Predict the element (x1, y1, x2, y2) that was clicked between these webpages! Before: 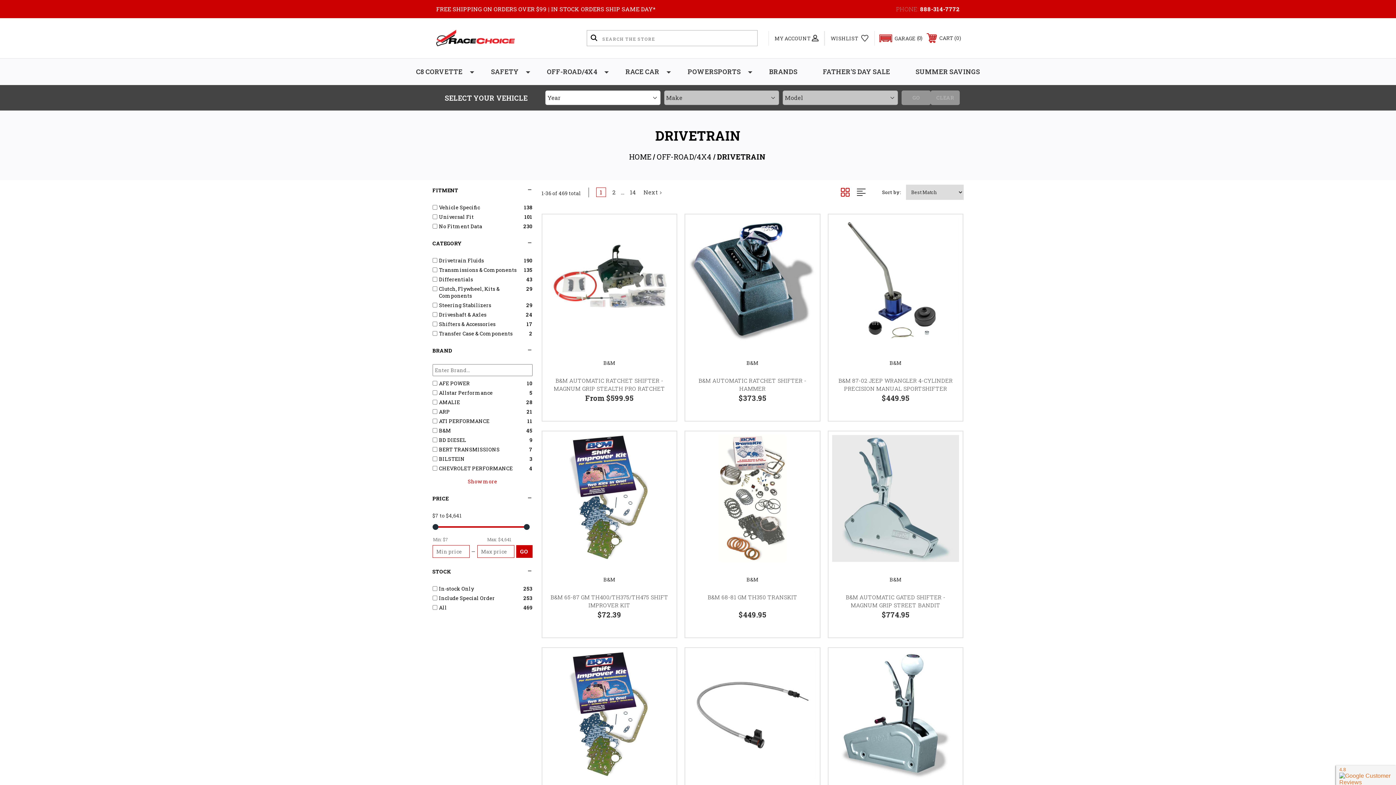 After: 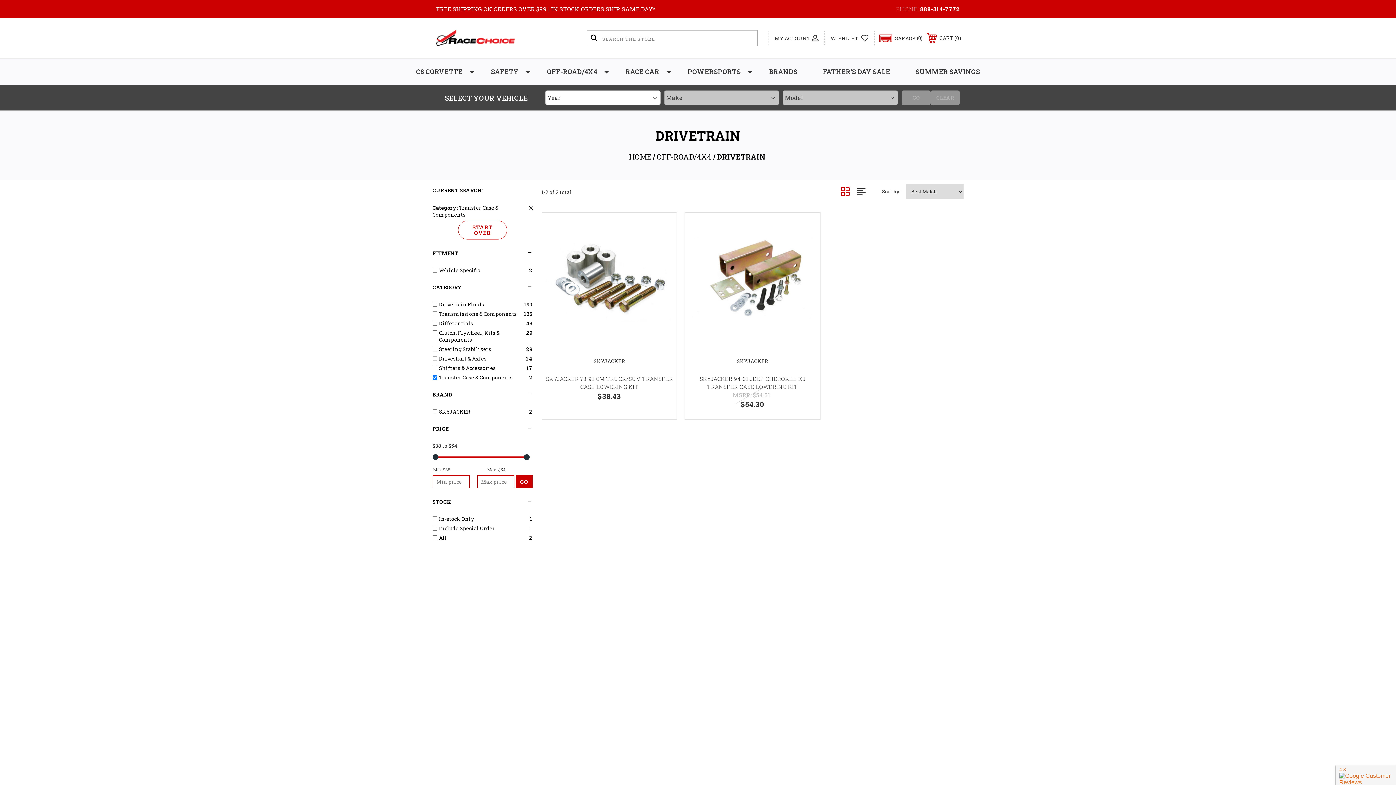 Action: bbox: (439, 330, 526, 337) label: Transfer Case & Components